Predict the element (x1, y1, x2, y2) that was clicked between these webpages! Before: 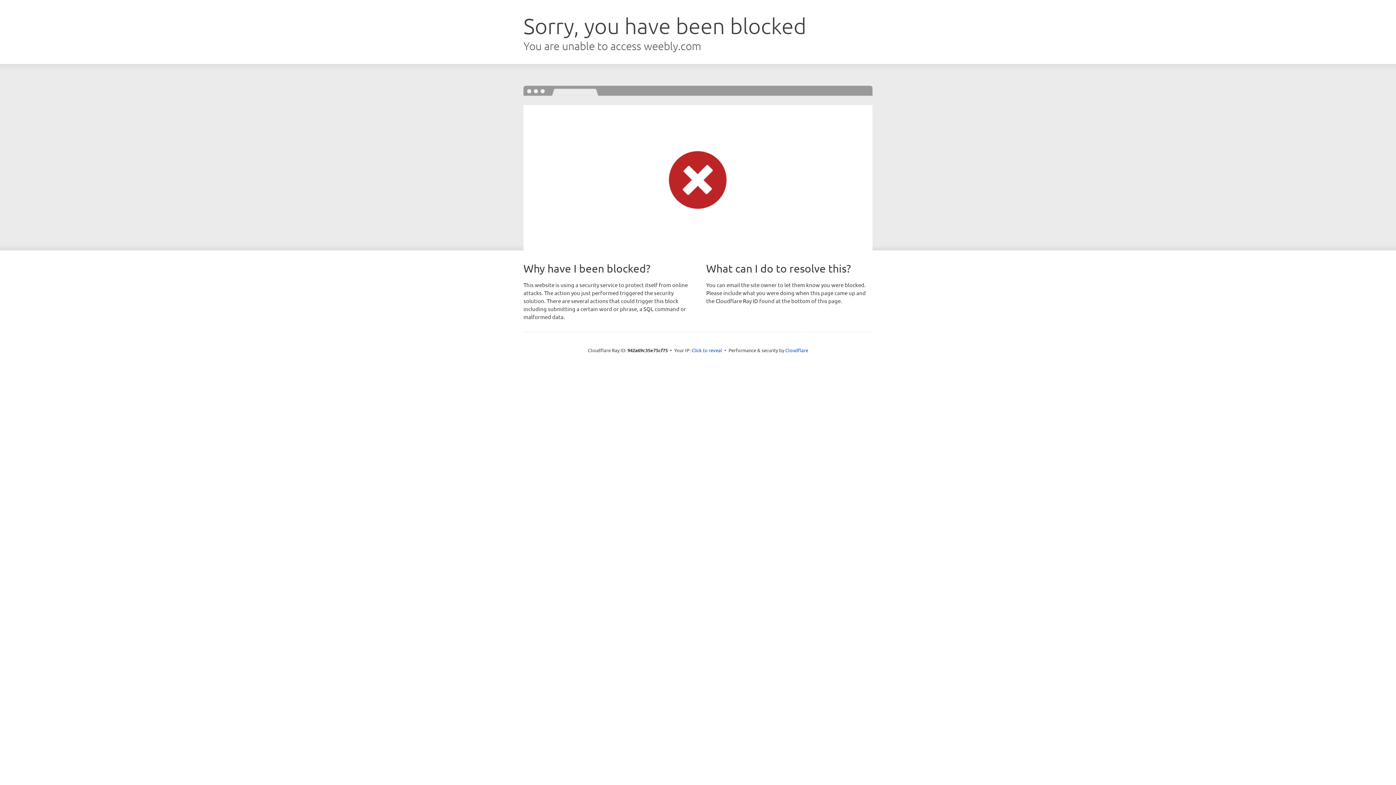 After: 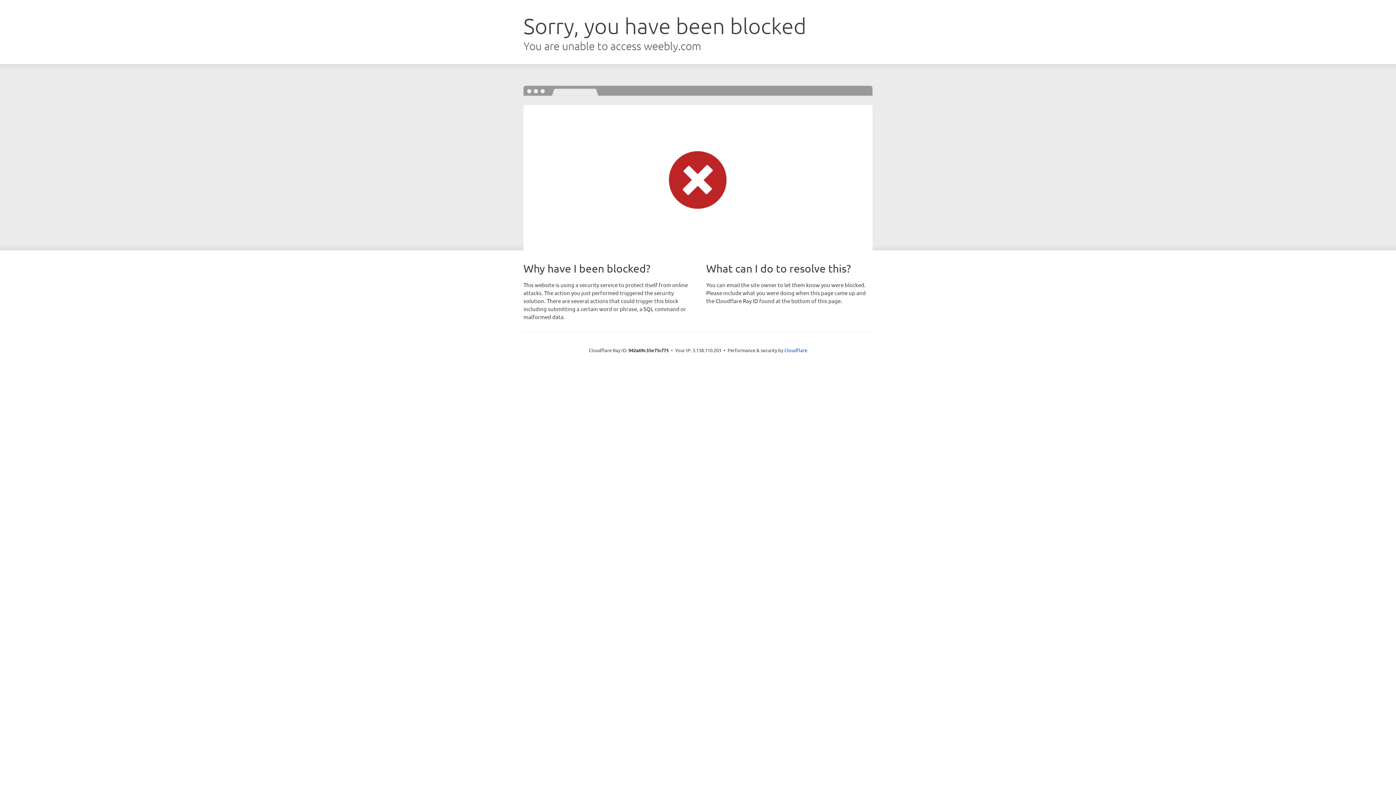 Action: bbox: (691, 346, 722, 353) label: Click to reveal